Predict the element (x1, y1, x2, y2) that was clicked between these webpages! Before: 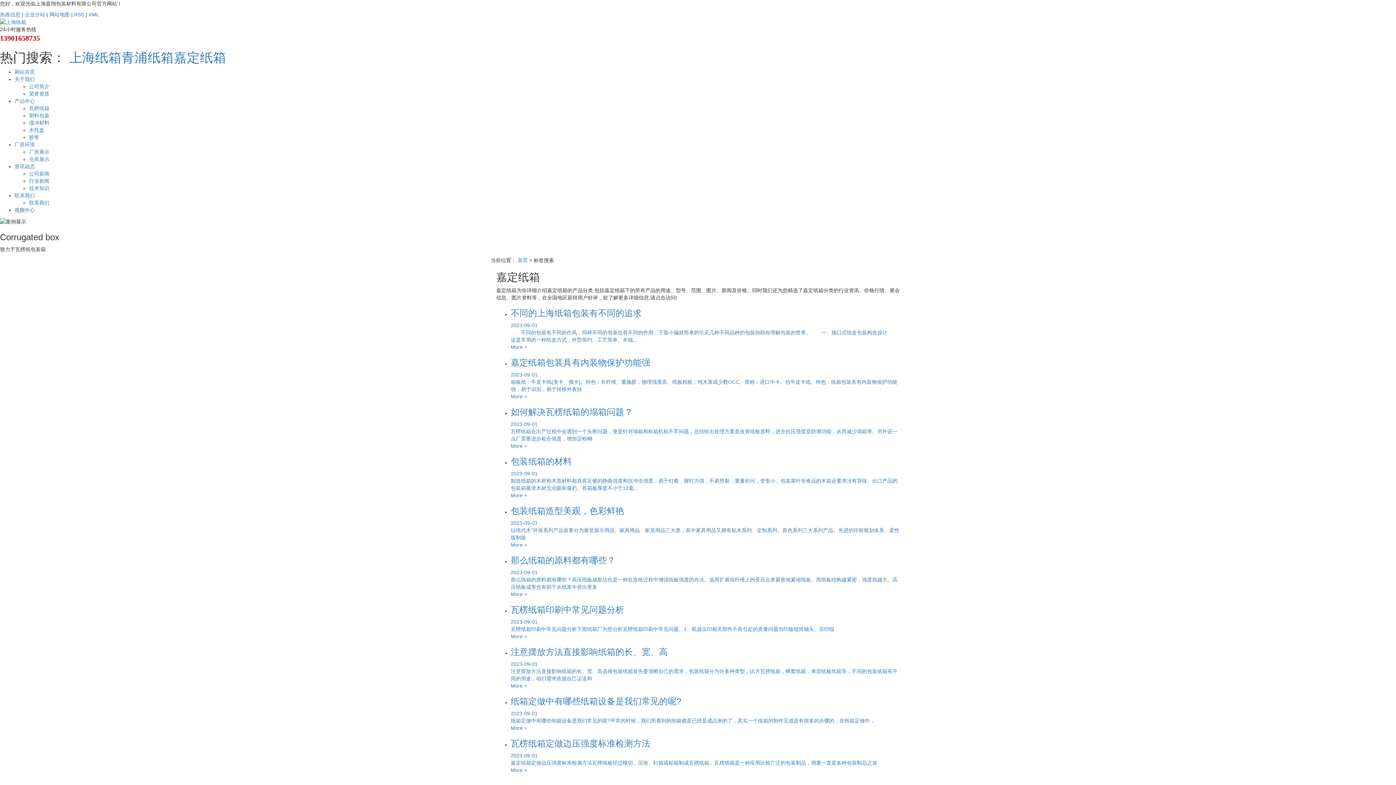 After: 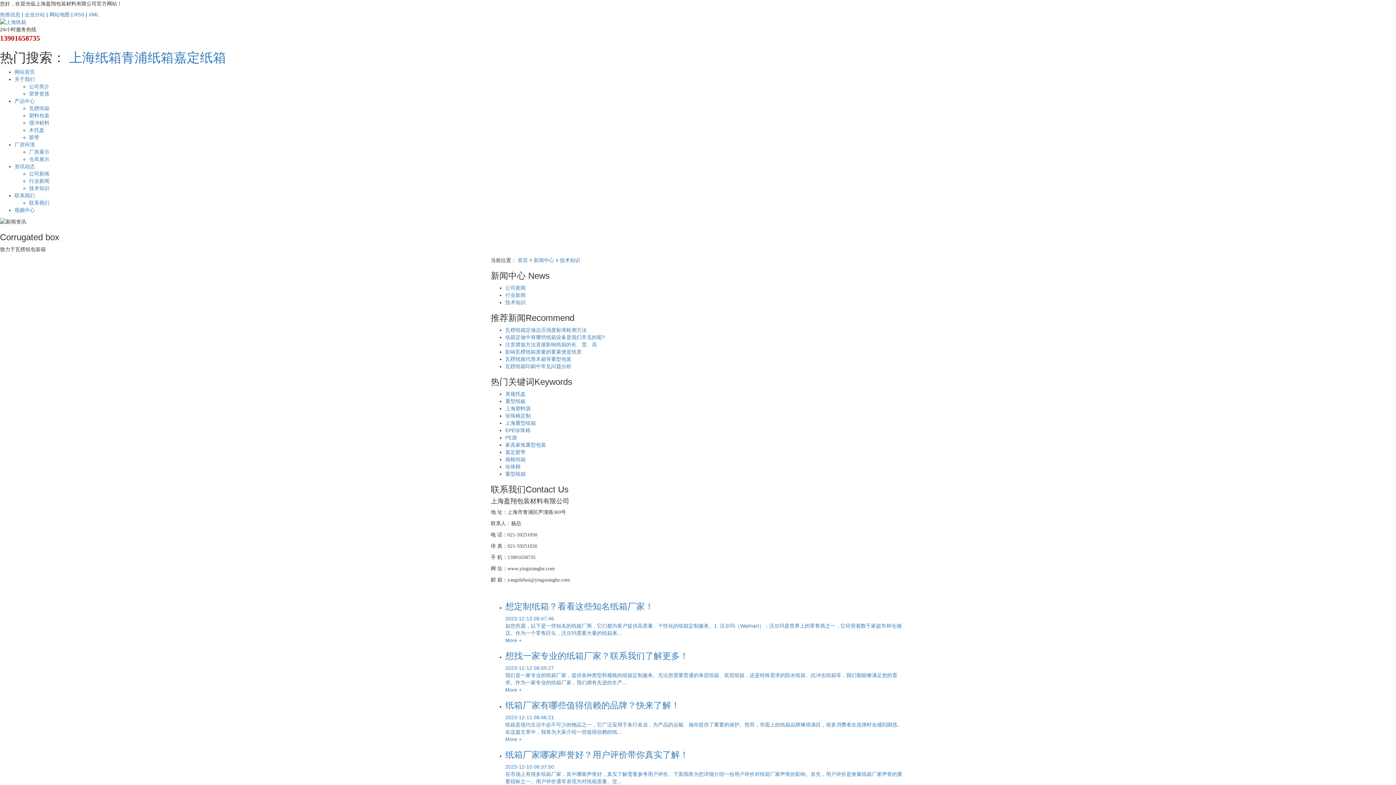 Action: bbox: (29, 185, 49, 191) label: 技术知识